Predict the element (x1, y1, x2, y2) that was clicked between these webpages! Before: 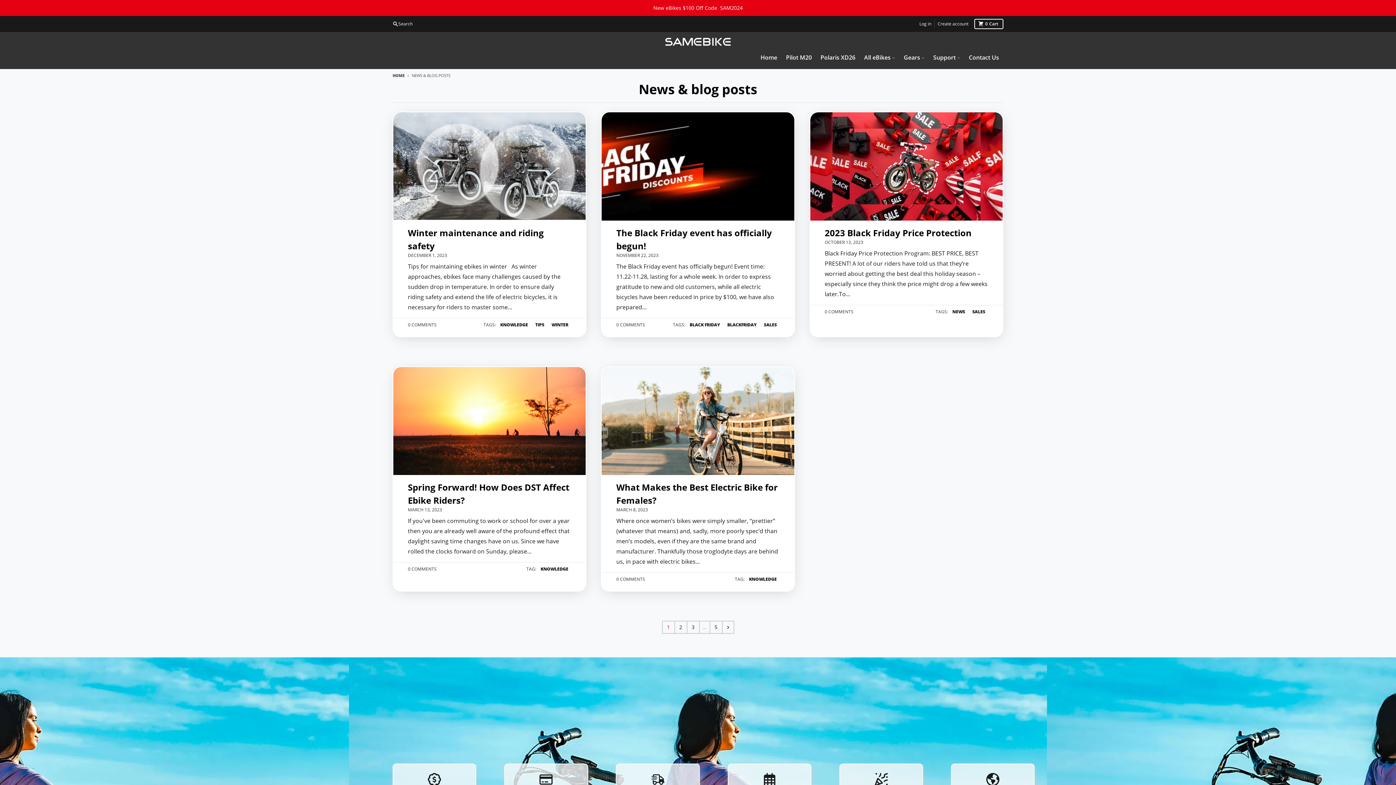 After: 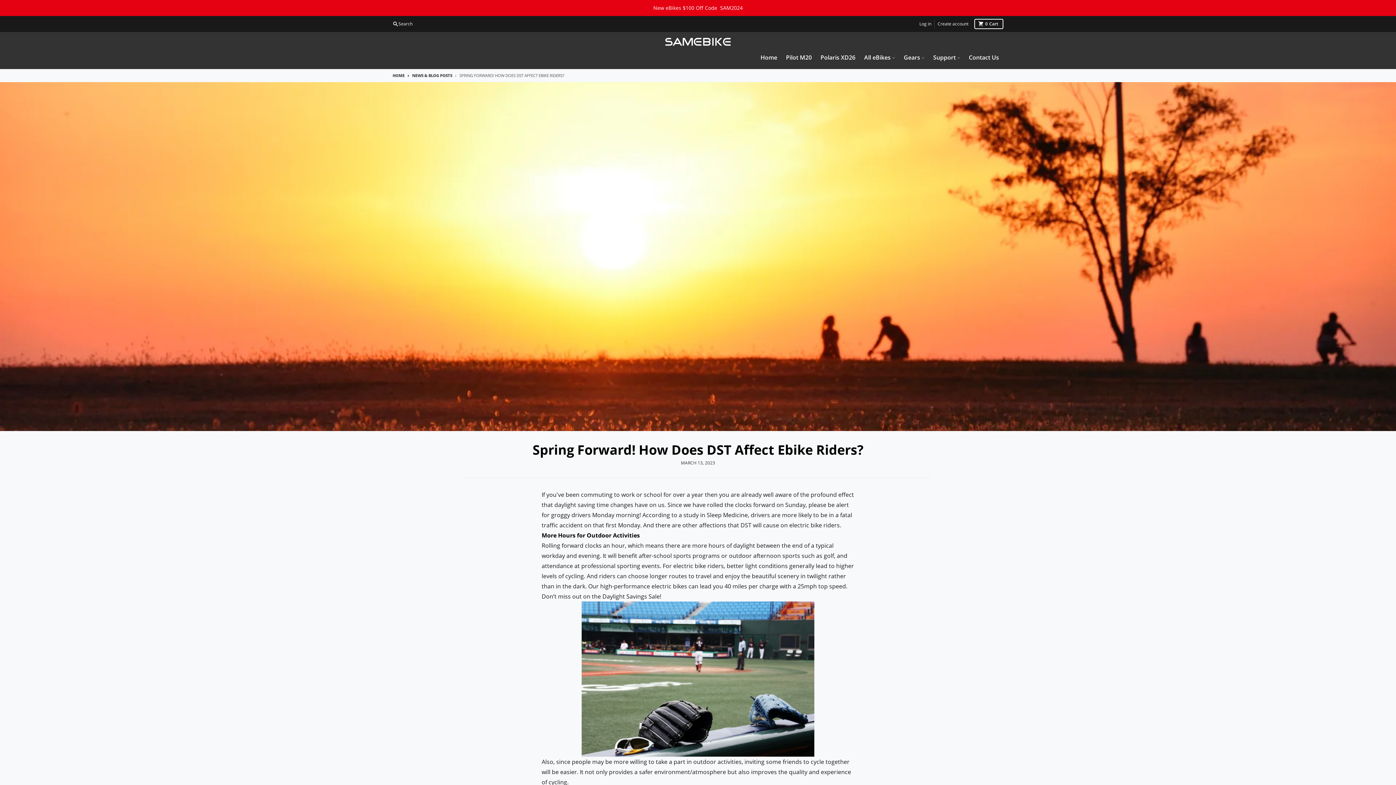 Action: label: 0 COMMENTS bbox: (408, 566, 436, 572)